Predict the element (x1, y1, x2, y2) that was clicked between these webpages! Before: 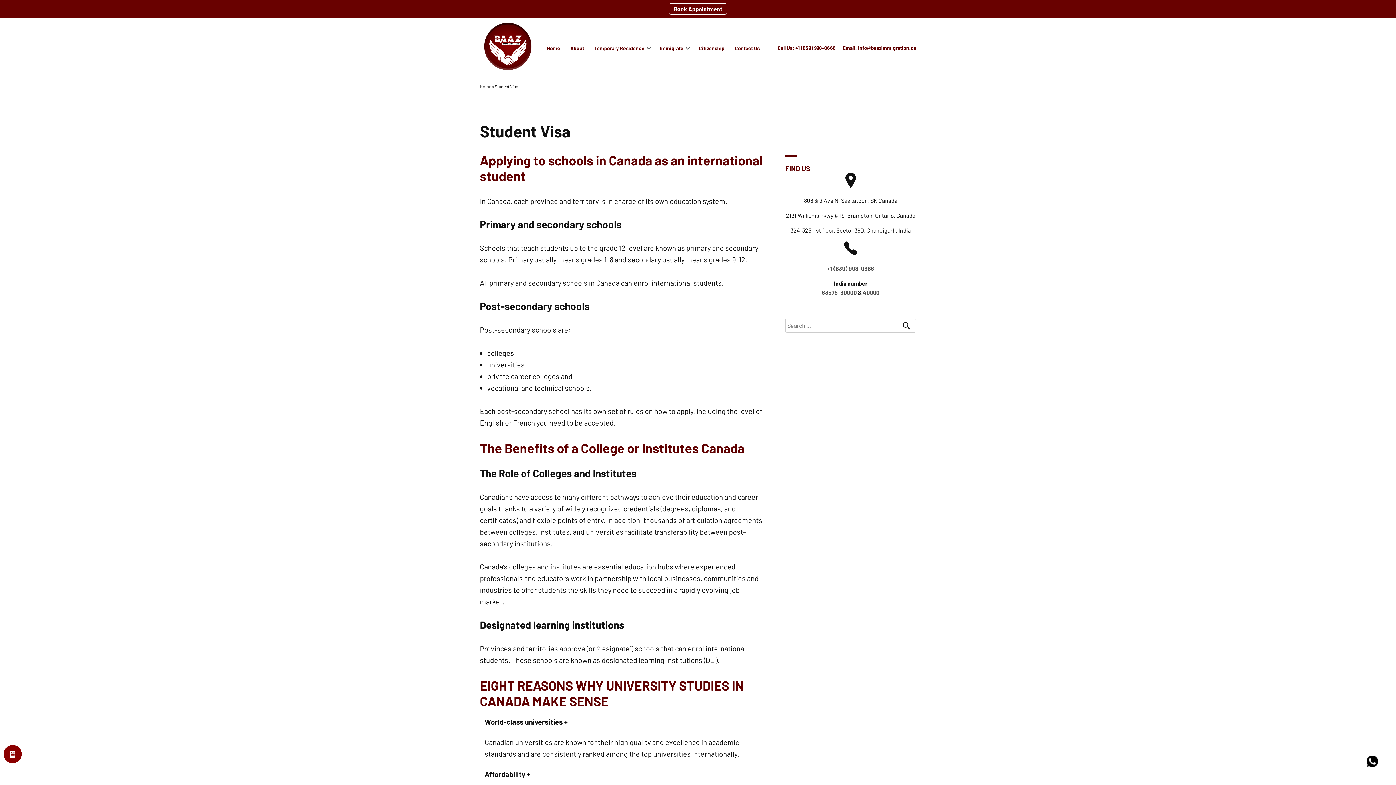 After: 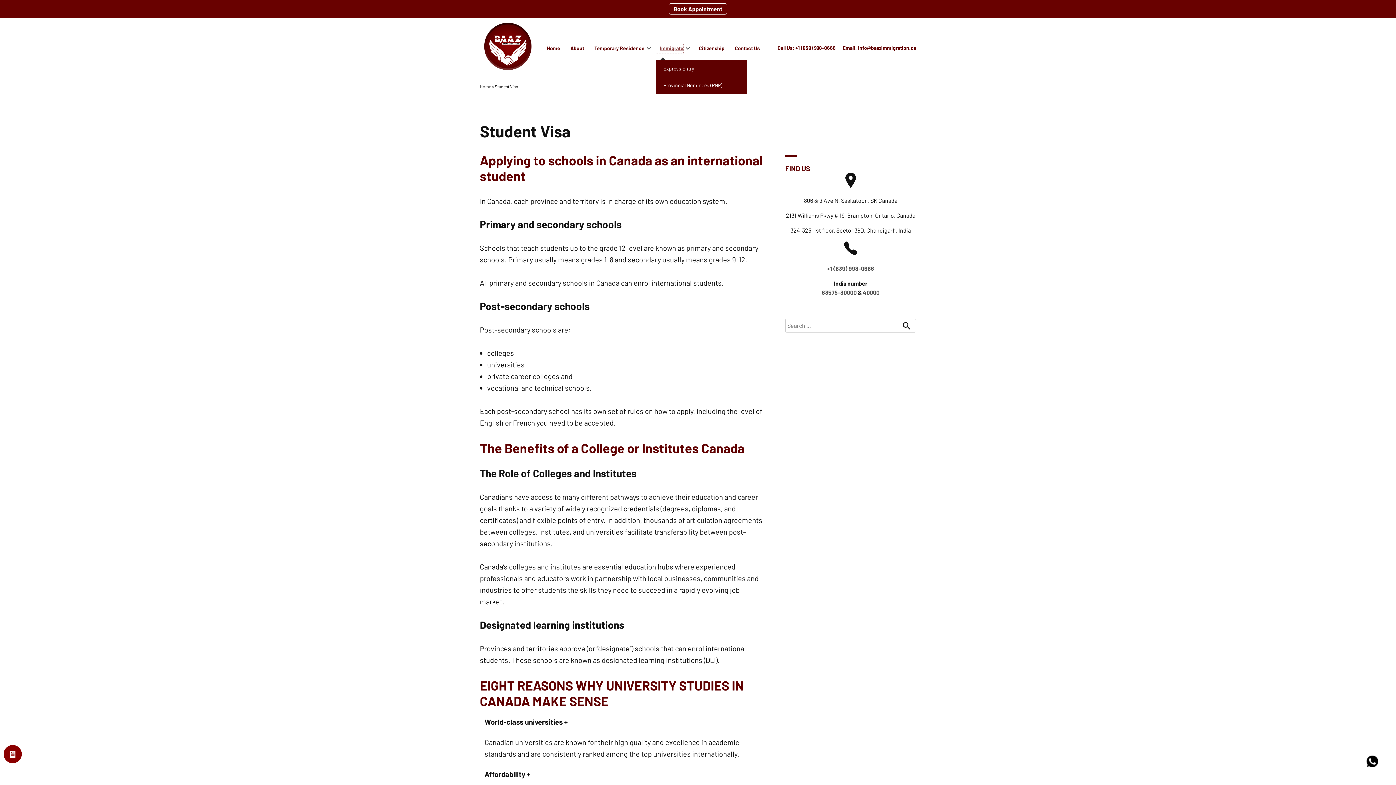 Action: label: Immigrate bbox: (656, 43, 683, 53)